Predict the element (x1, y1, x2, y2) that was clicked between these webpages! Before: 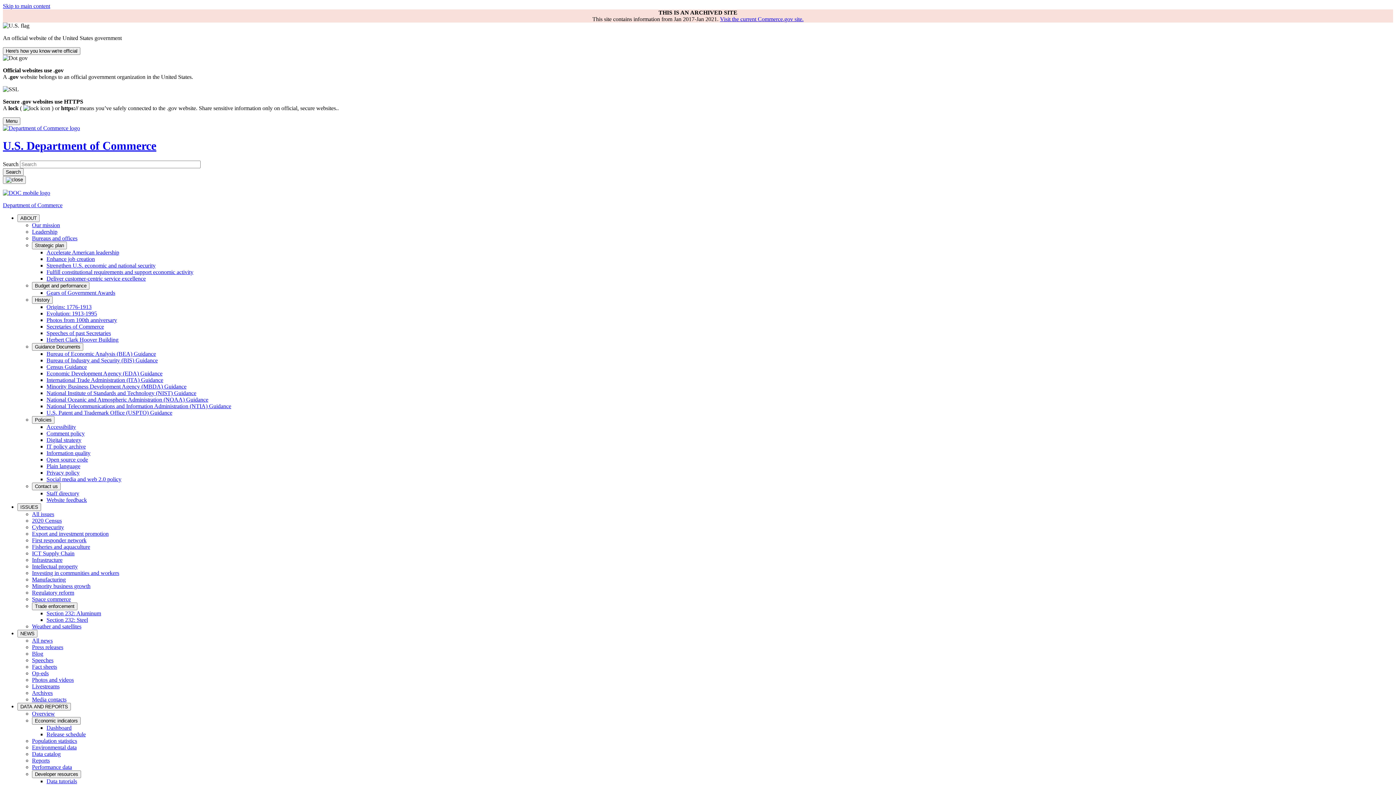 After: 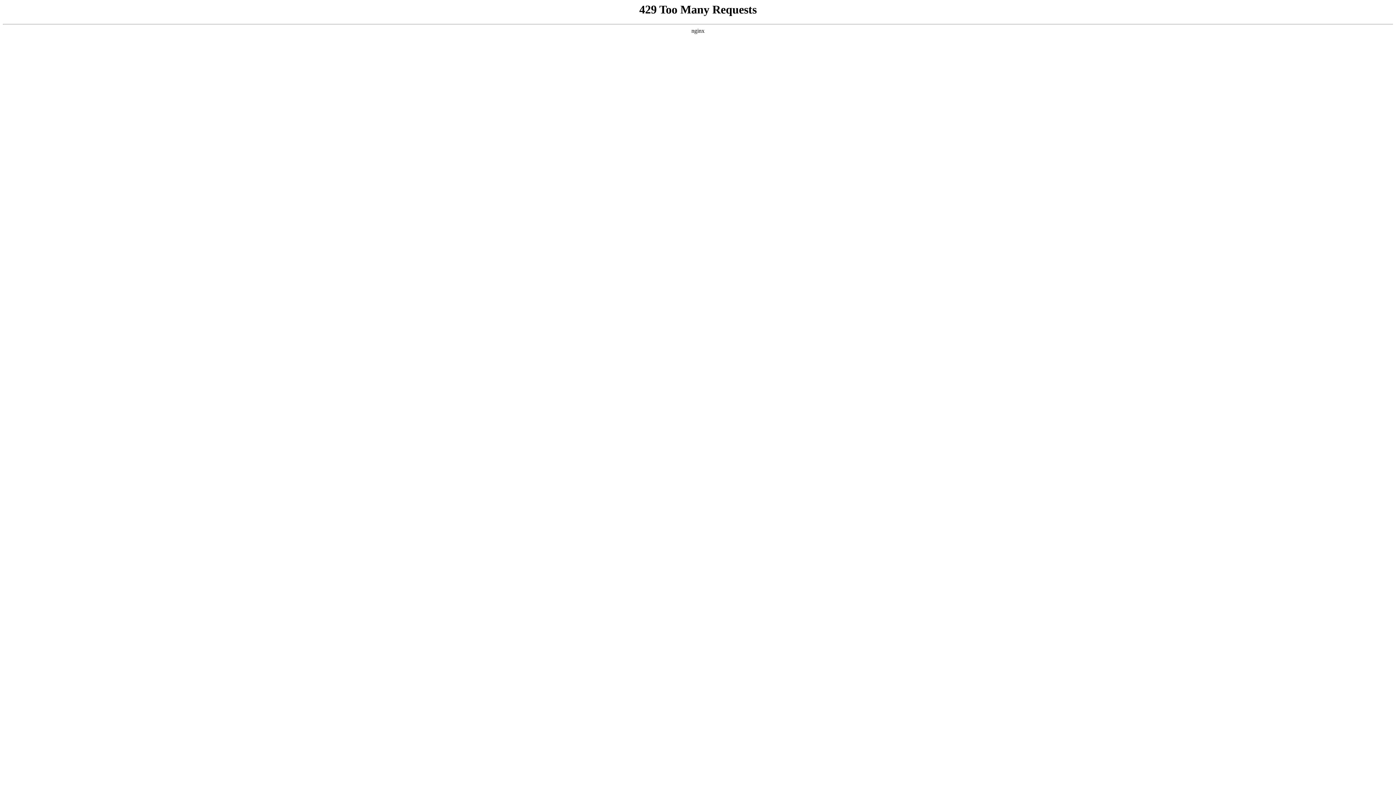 Action: label: Speeches of past Secretaries bbox: (46, 330, 110, 336)